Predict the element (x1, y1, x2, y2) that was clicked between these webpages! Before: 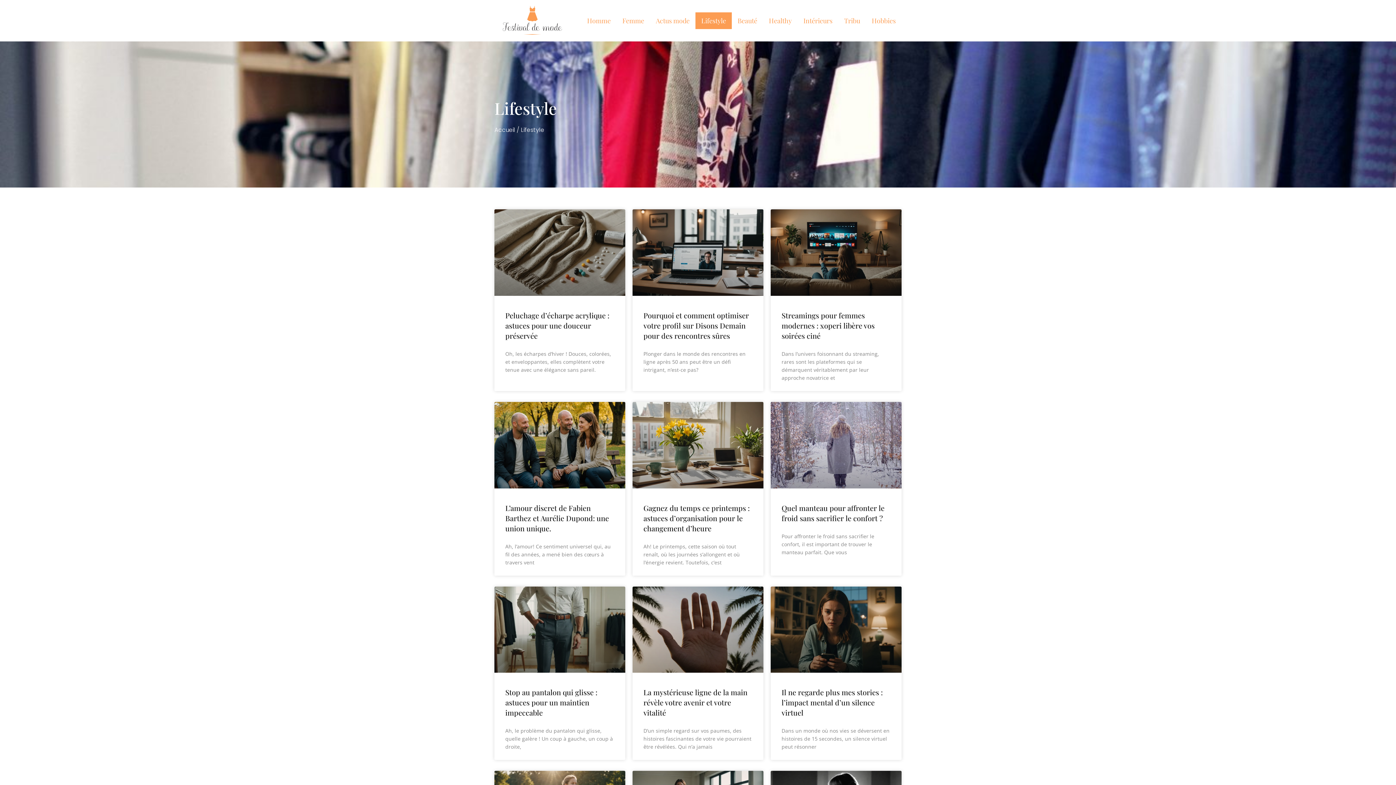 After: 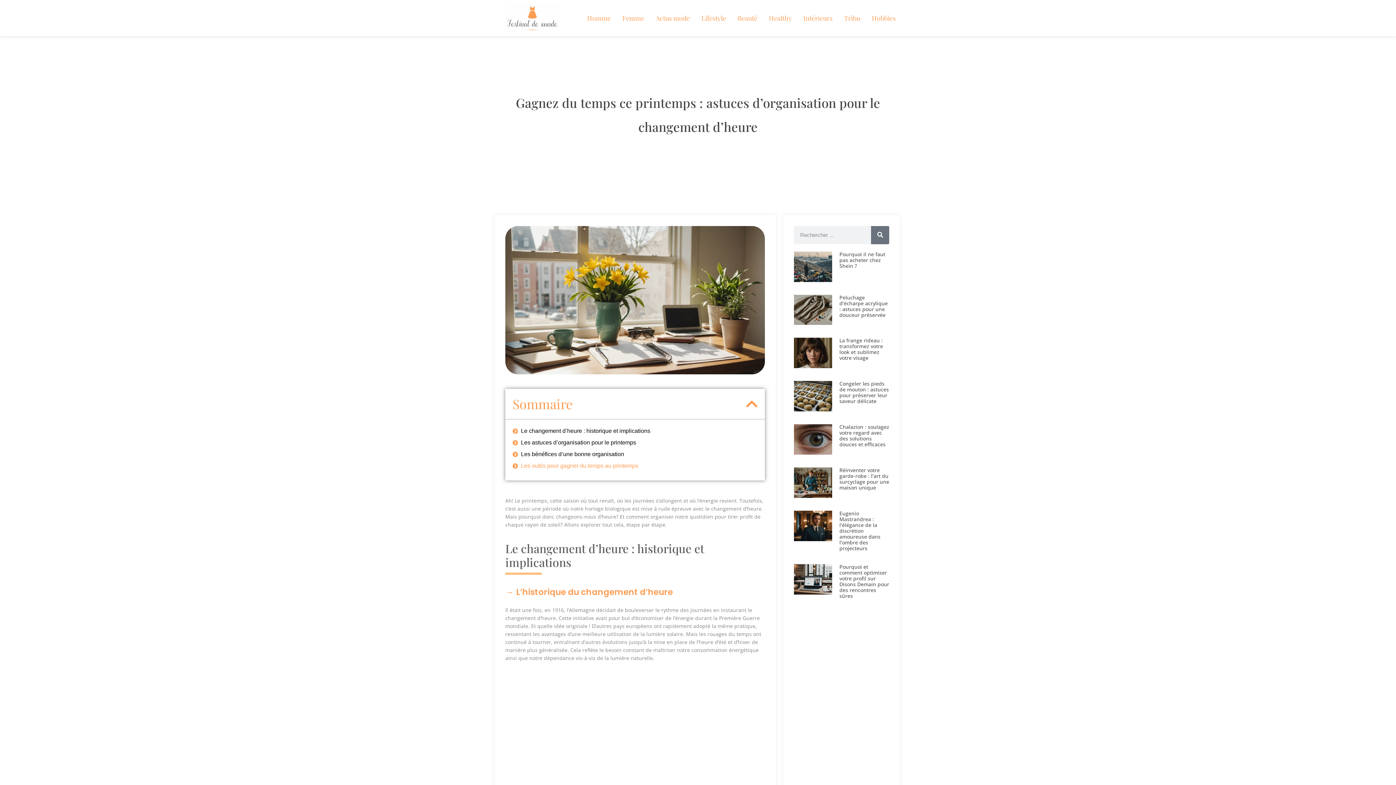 Action: bbox: (632, 402, 763, 488)